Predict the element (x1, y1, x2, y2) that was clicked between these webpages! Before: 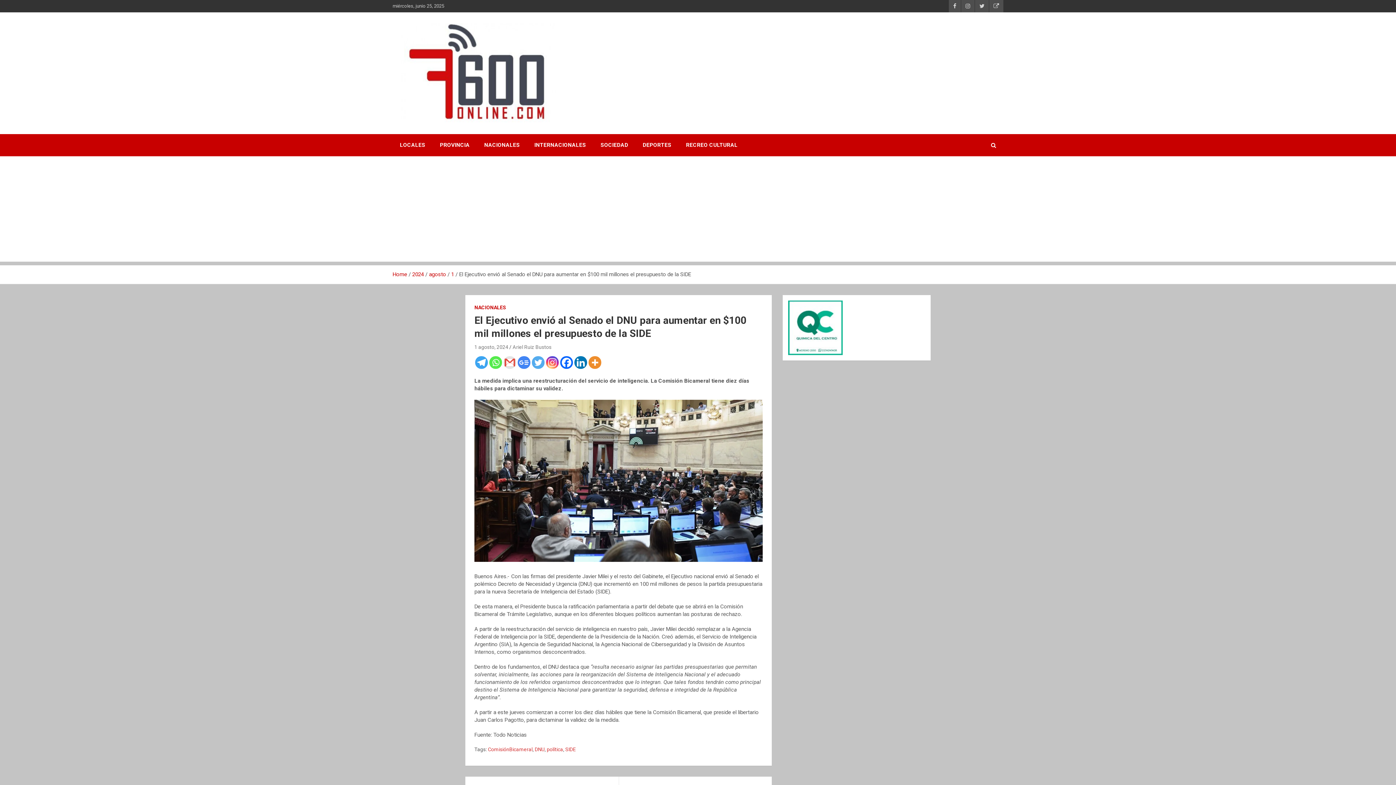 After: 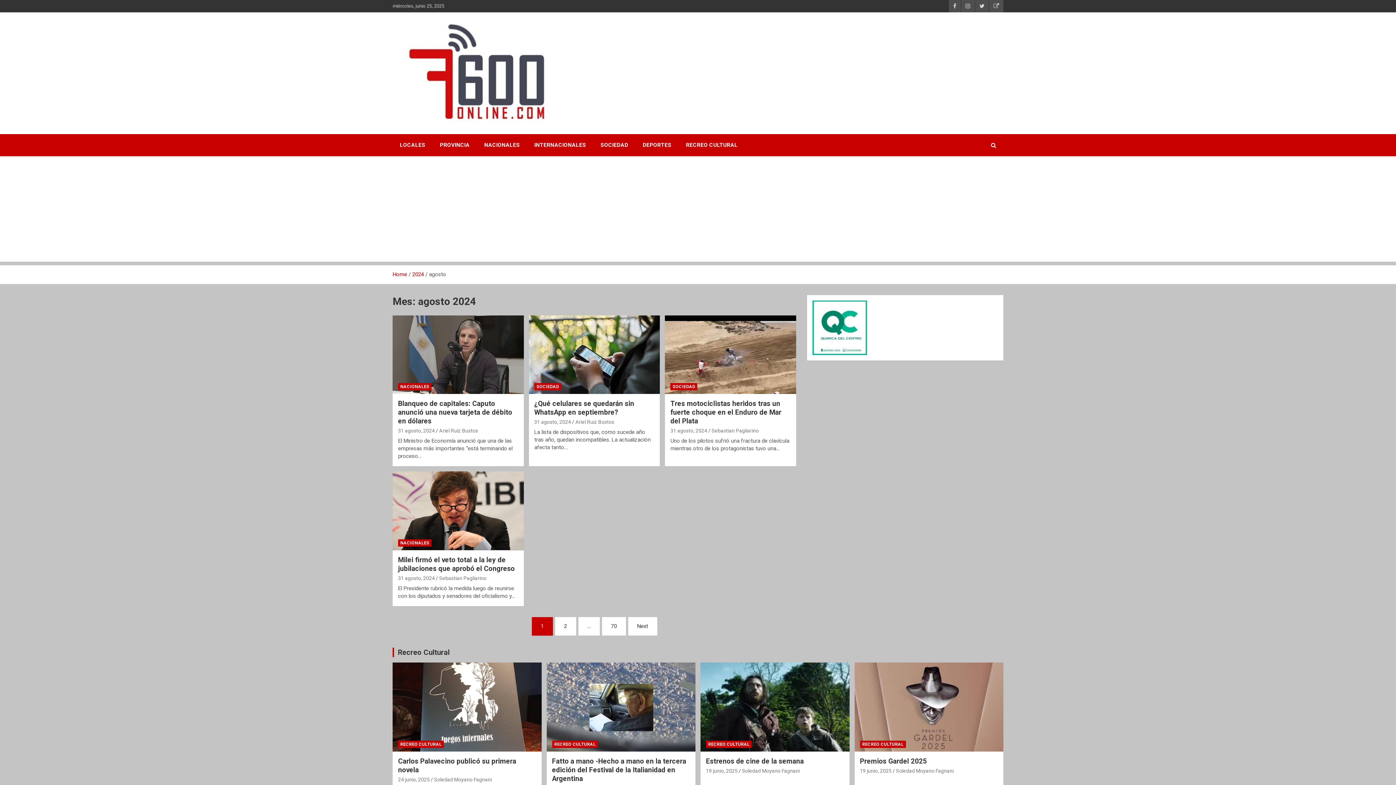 Action: label: agosto bbox: (429, 271, 446, 277)